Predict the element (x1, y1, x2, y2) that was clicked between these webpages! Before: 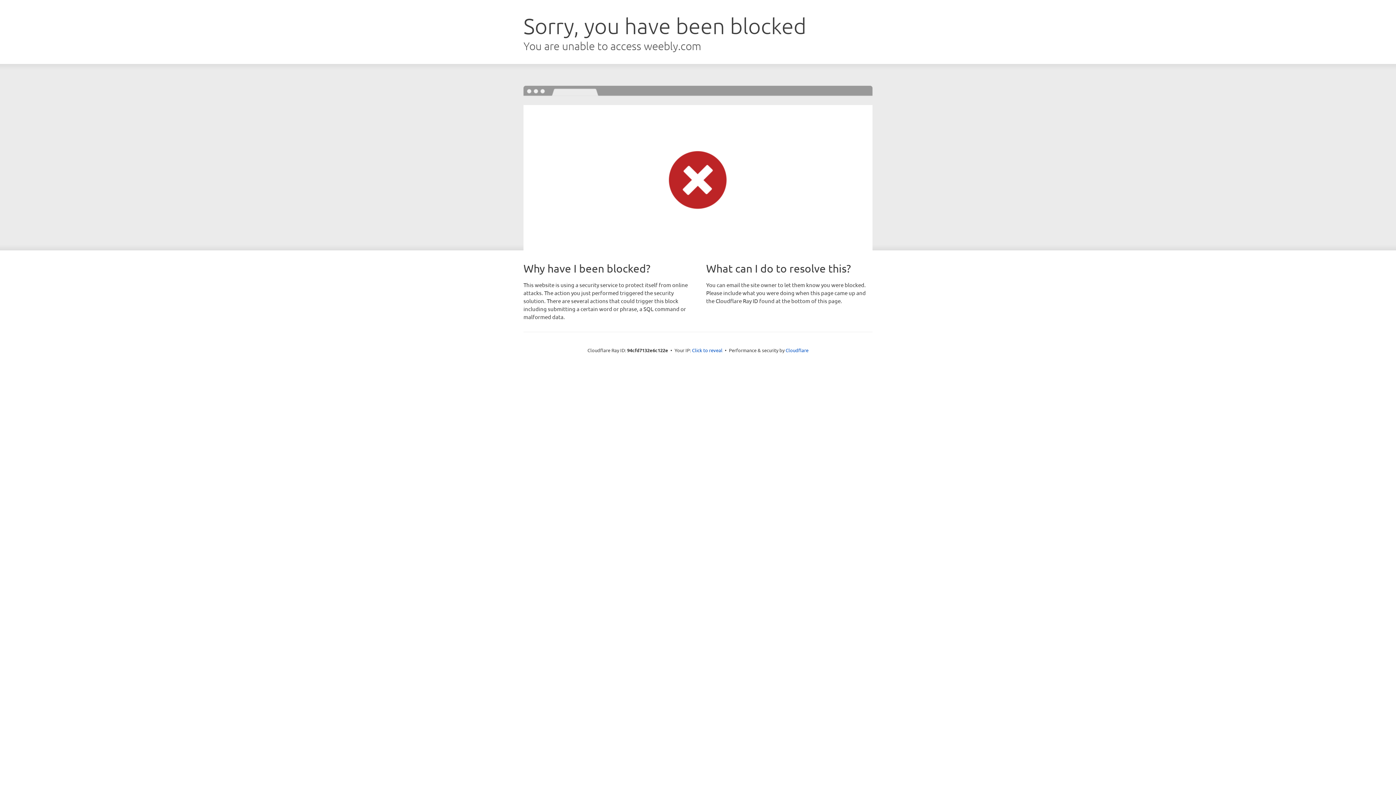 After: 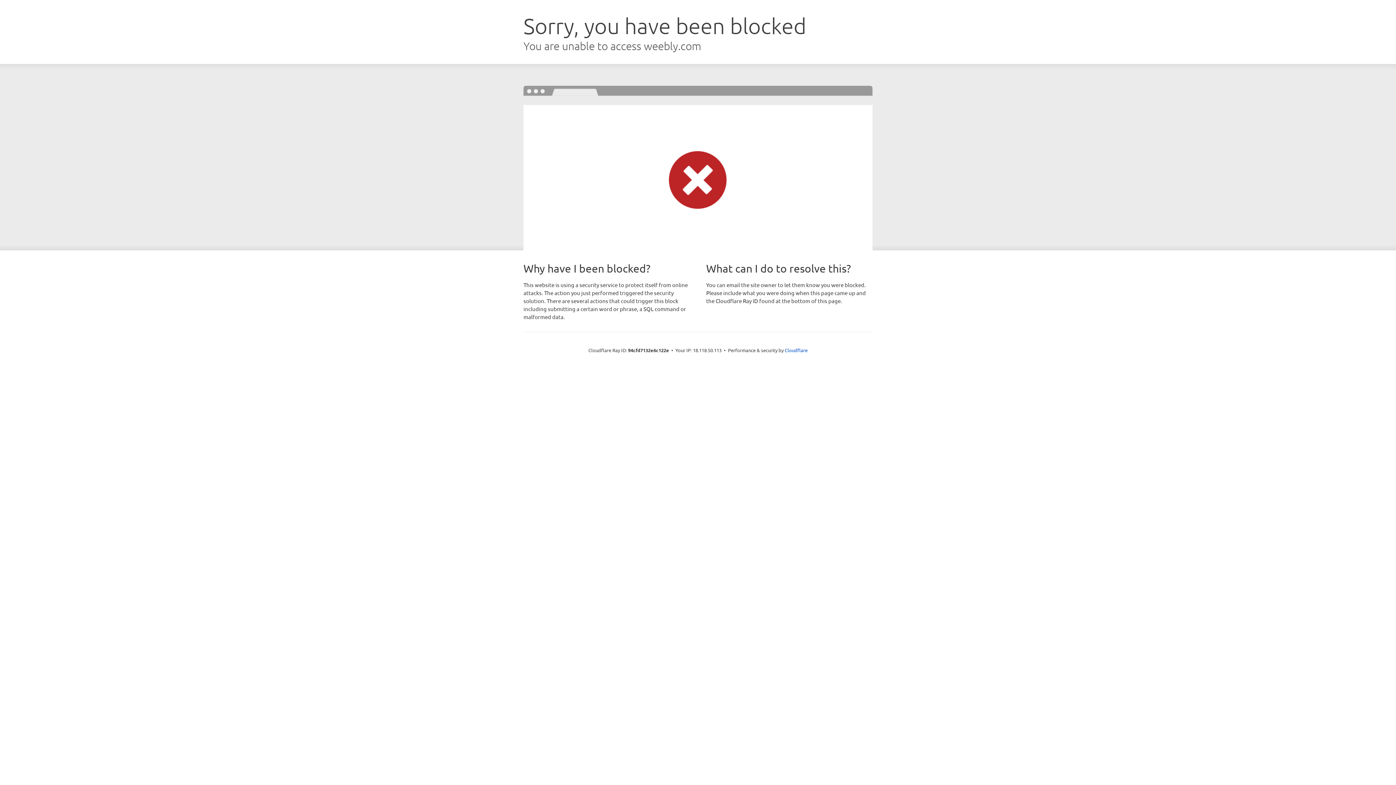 Action: label: Click to reveal bbox: (692, 346, 722, 353)